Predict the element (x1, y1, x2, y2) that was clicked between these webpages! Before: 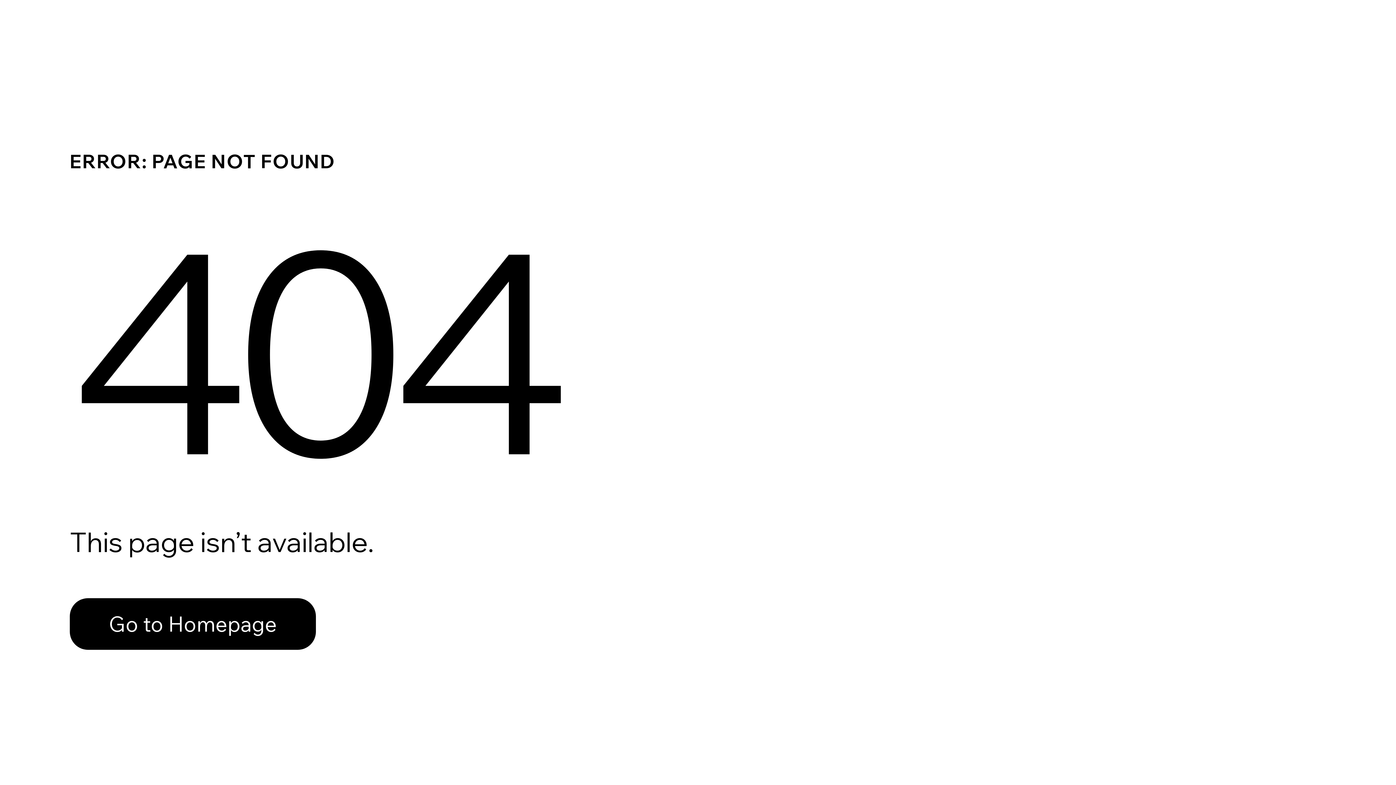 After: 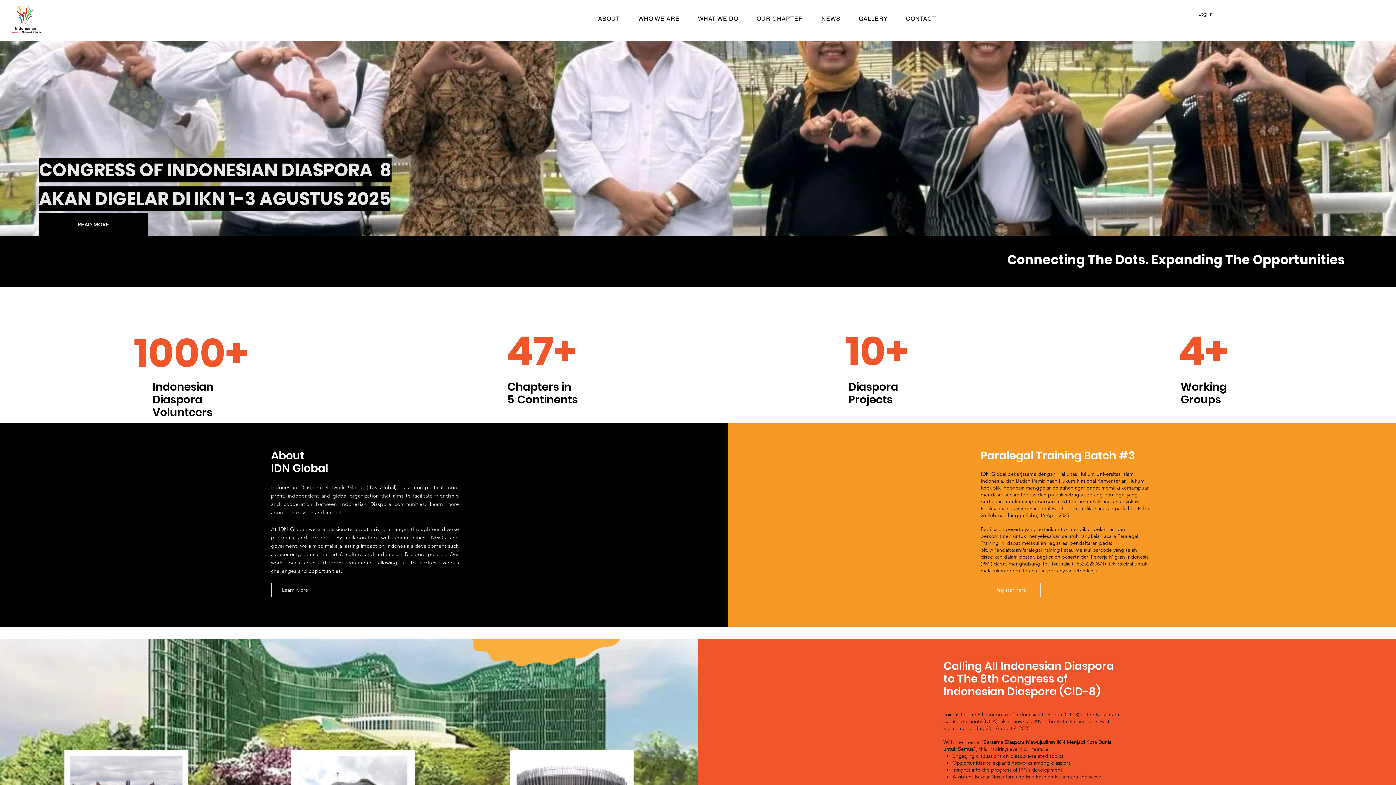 Action: bbox: (69, 598, 316, 650) label: Go to Homepage